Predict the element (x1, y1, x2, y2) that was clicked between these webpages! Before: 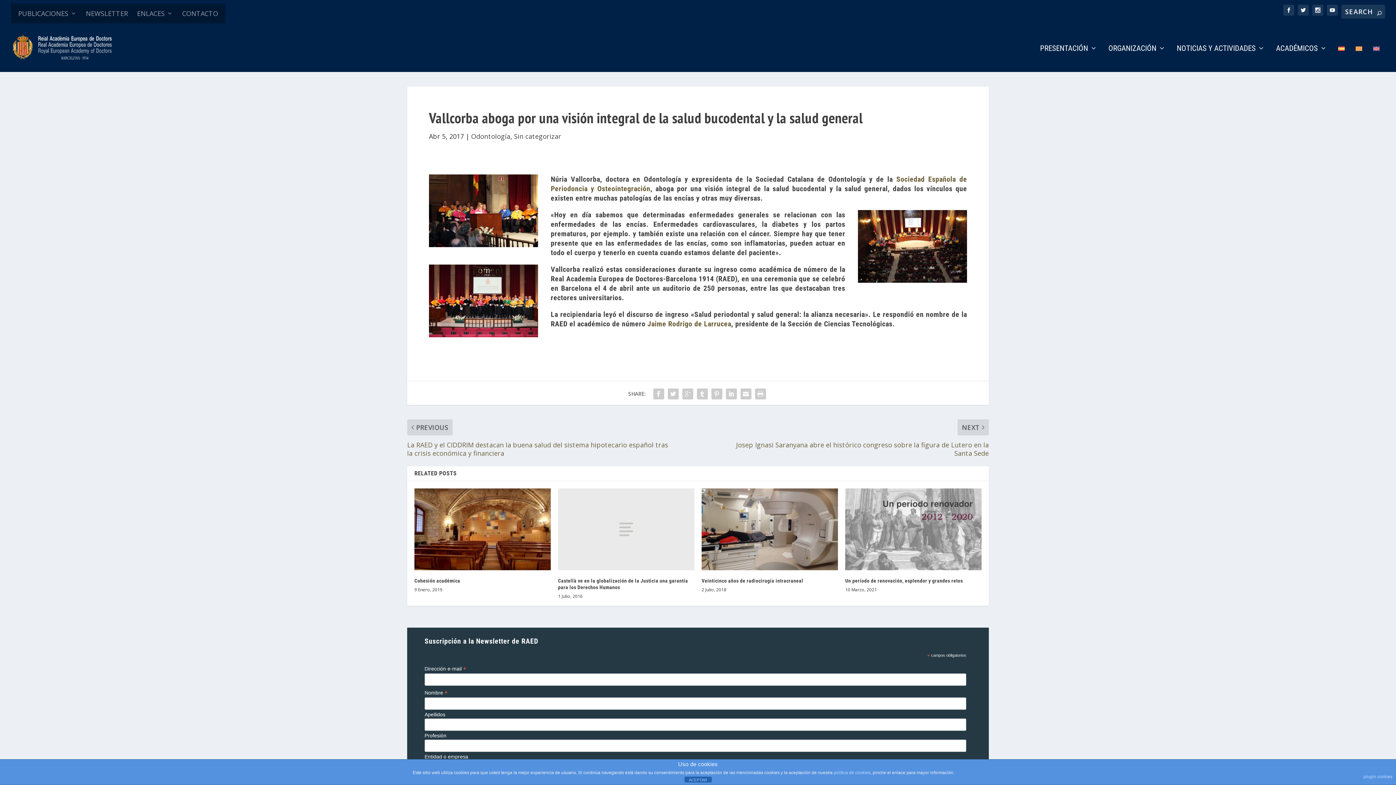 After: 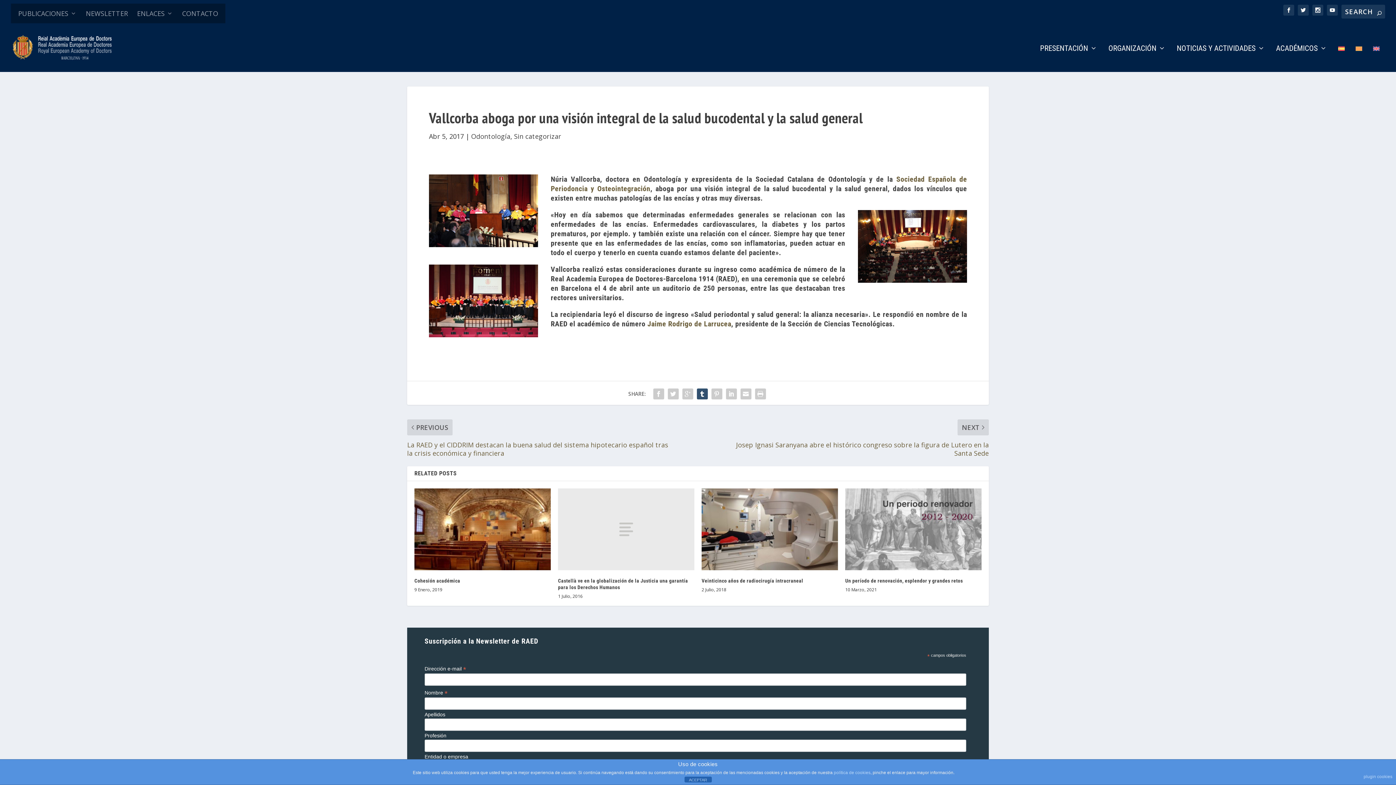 Action: bbox: (695, 386, 709, 401)